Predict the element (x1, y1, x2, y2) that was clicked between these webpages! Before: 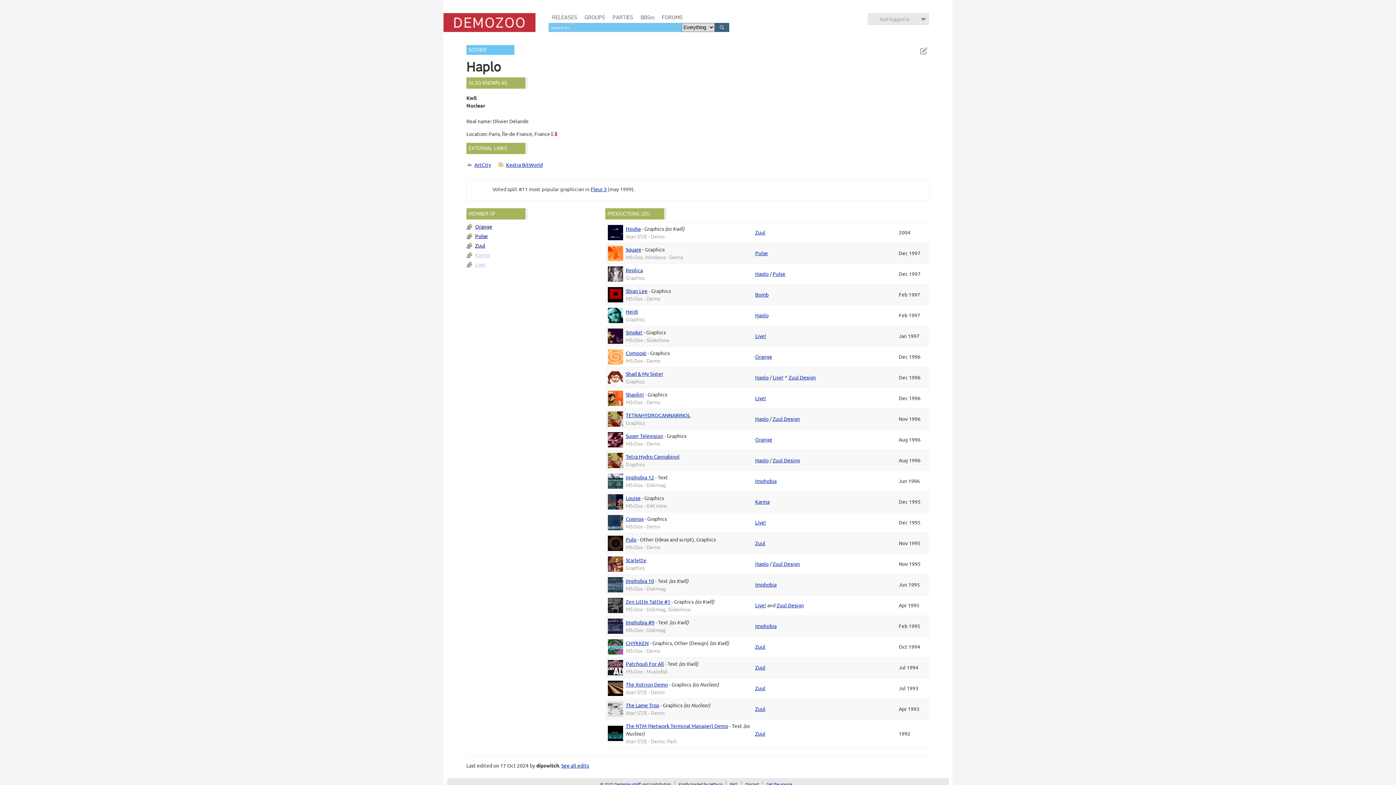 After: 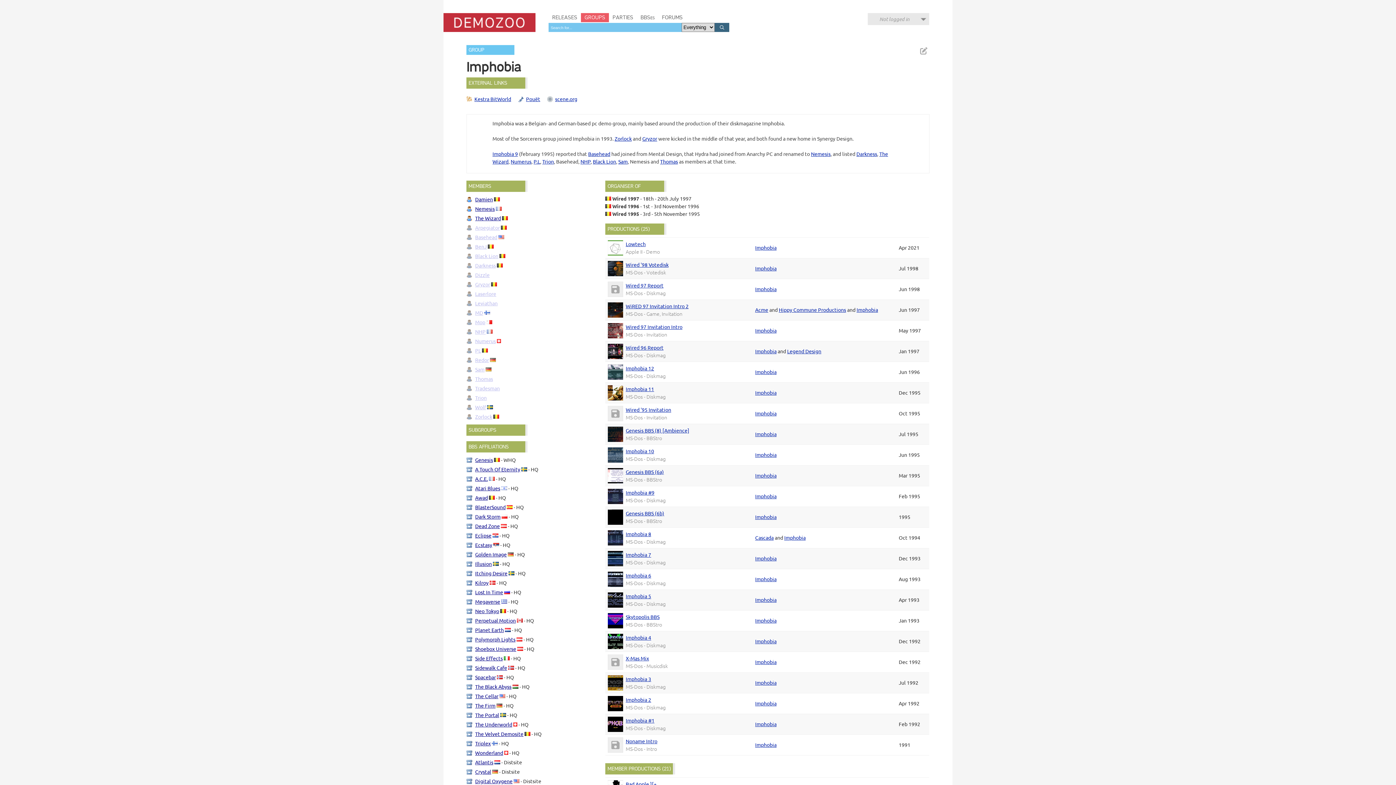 Action: bbox: (755, 477, 776, 484) label: Imphobia